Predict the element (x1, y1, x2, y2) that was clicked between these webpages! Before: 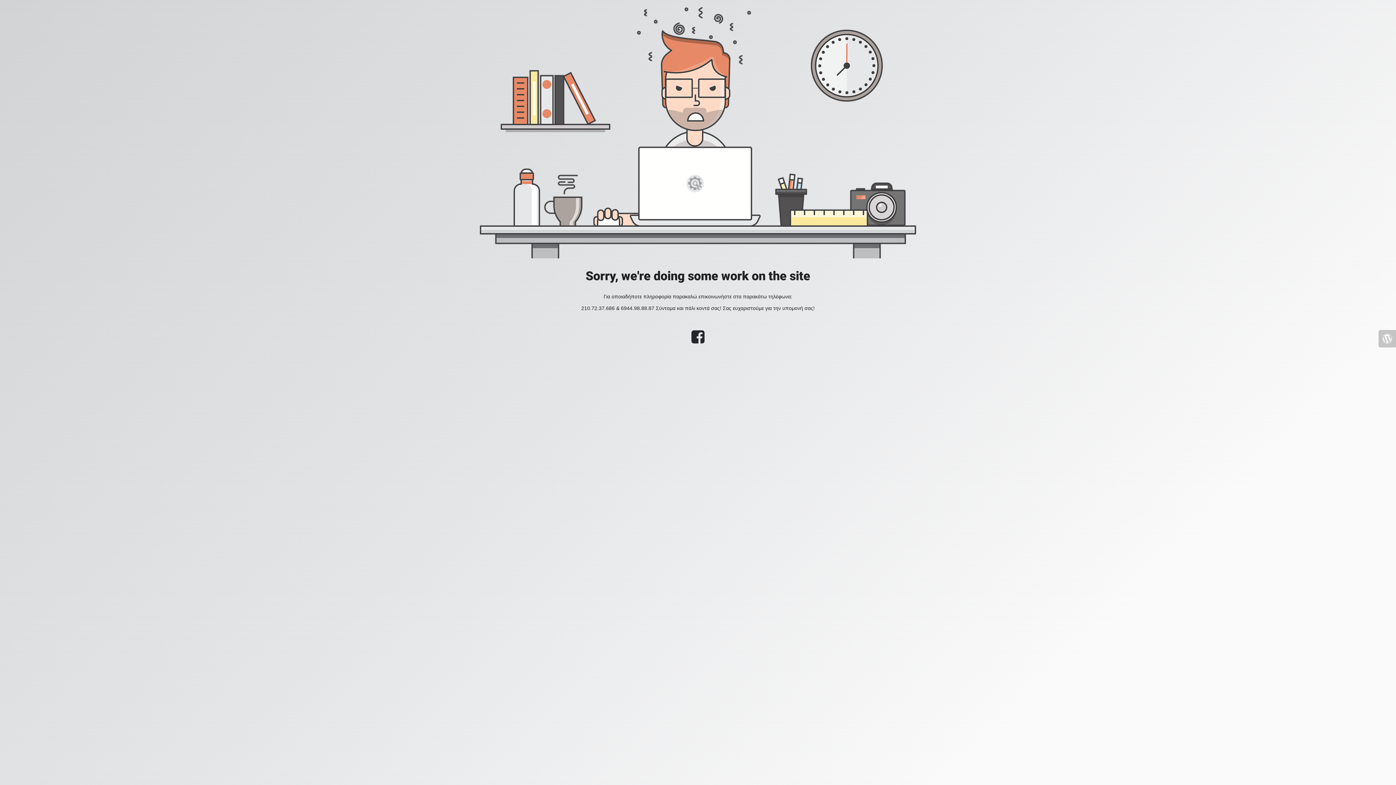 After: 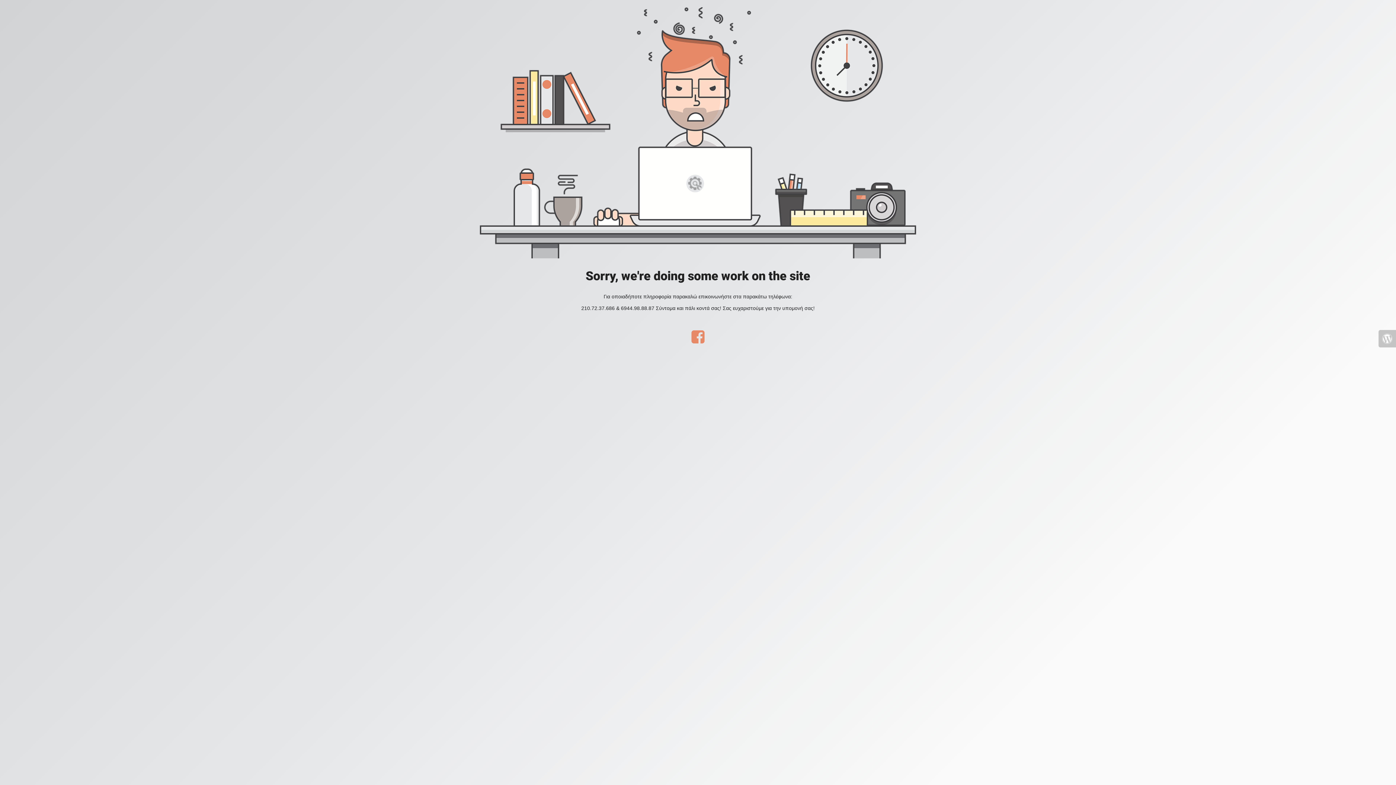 Action: bbox: (688, 337, 708, 343)